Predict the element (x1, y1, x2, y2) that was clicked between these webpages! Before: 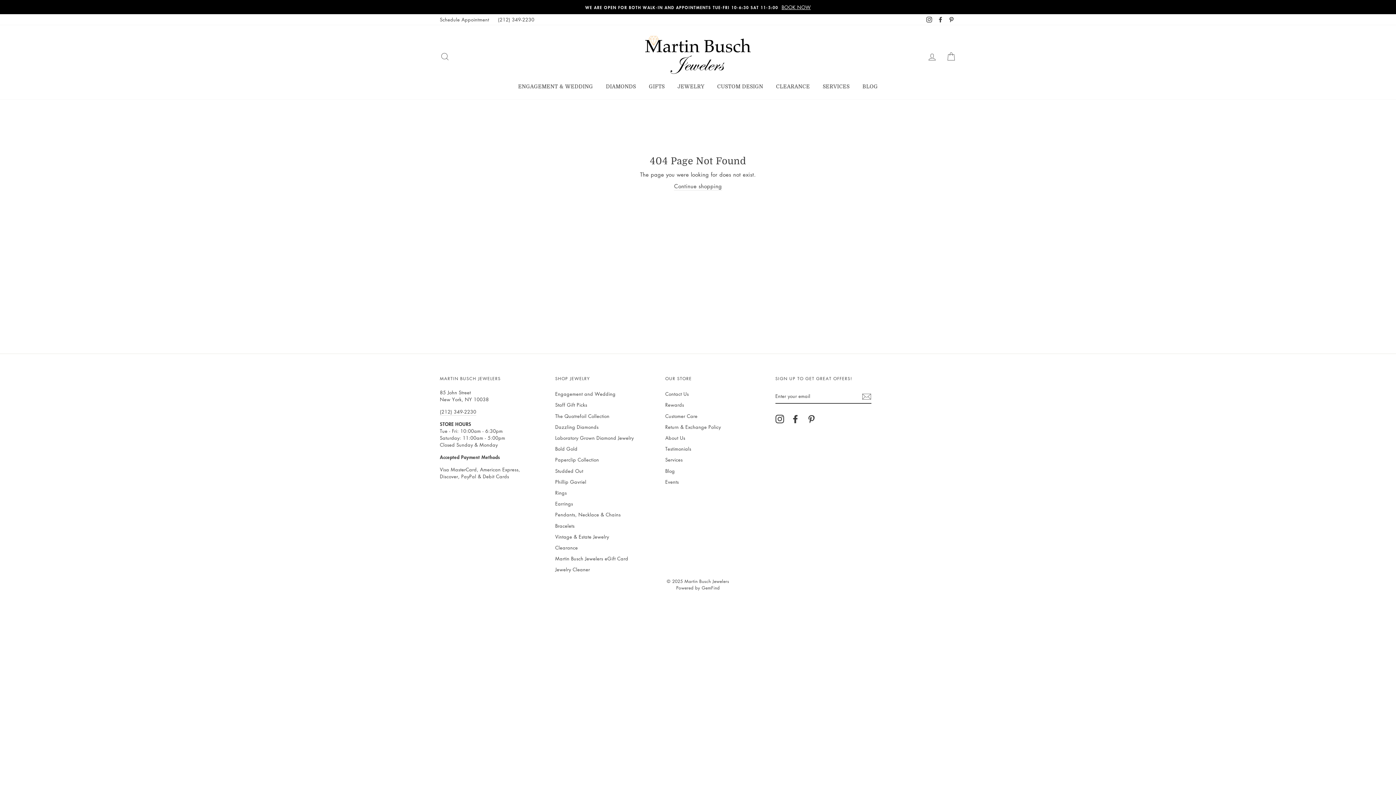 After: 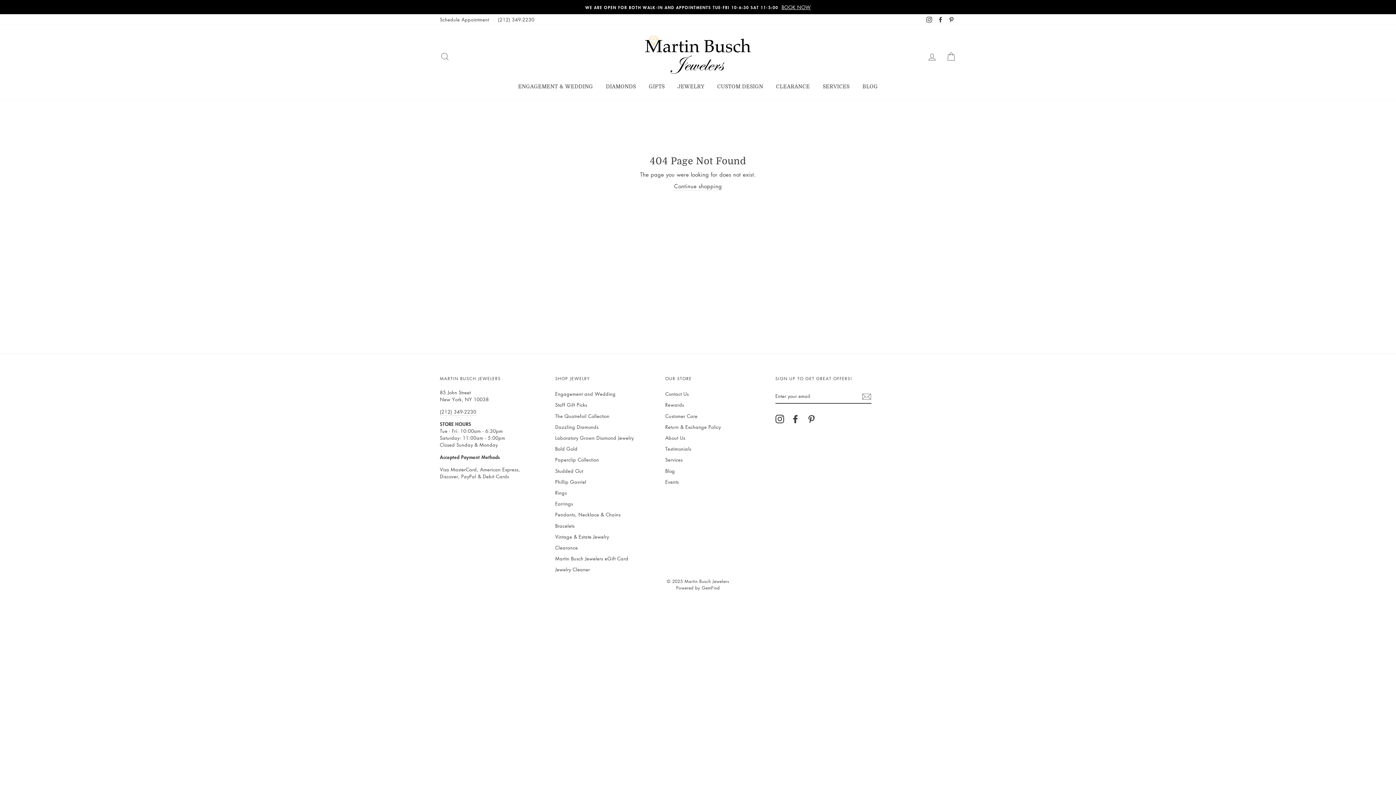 Action: bbox: (935, 14, 945, 25) label: Facebook